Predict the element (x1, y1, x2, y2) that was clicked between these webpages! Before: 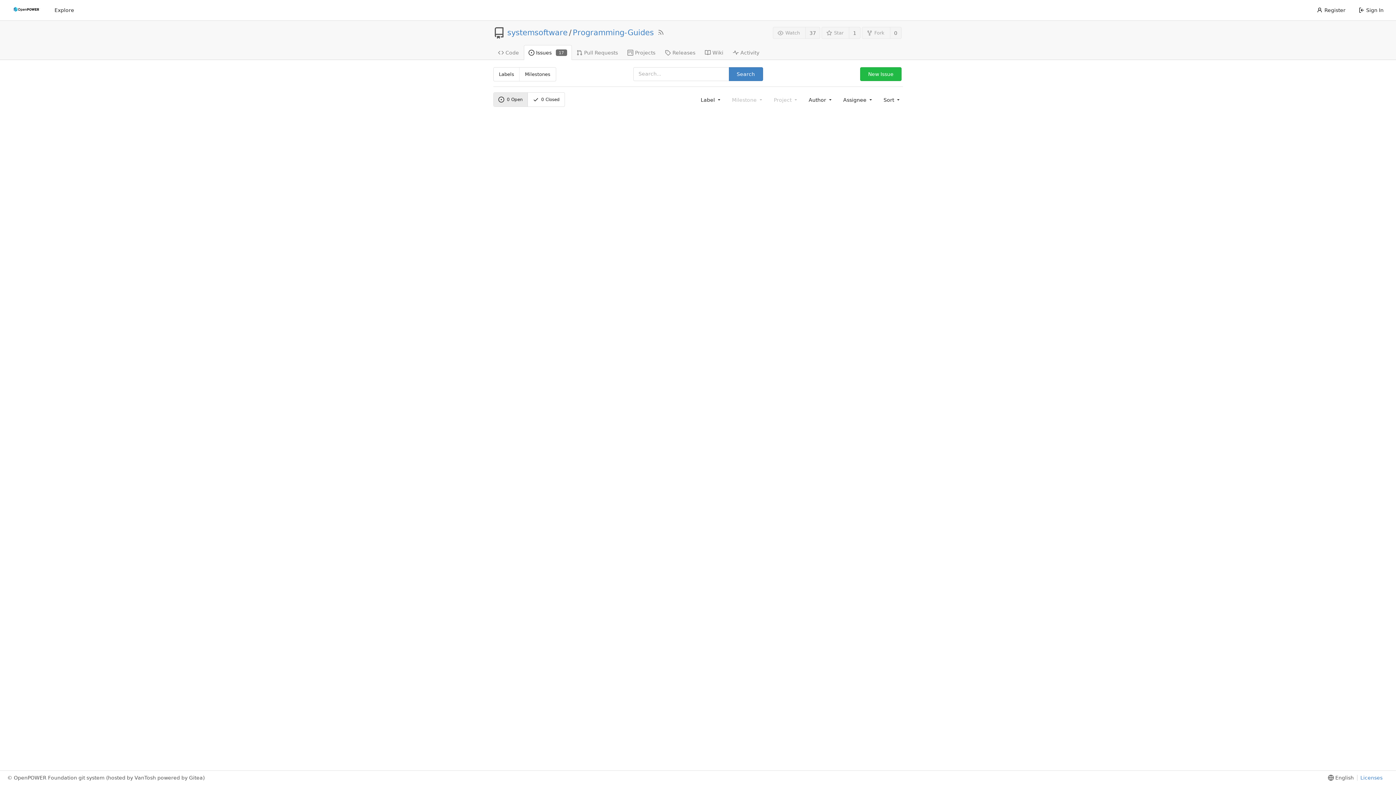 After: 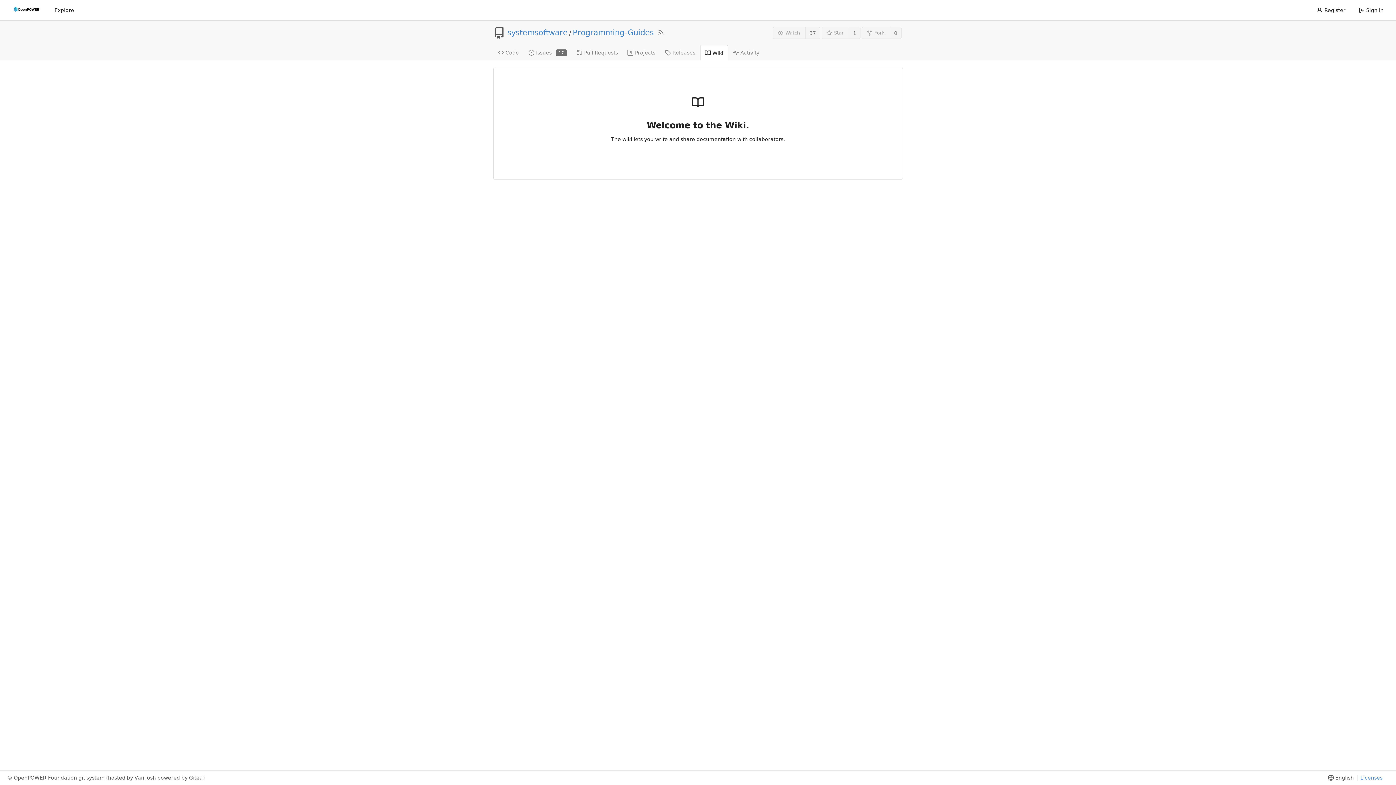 Action: label: Wiki bbox: (700, 44, 728, 59)